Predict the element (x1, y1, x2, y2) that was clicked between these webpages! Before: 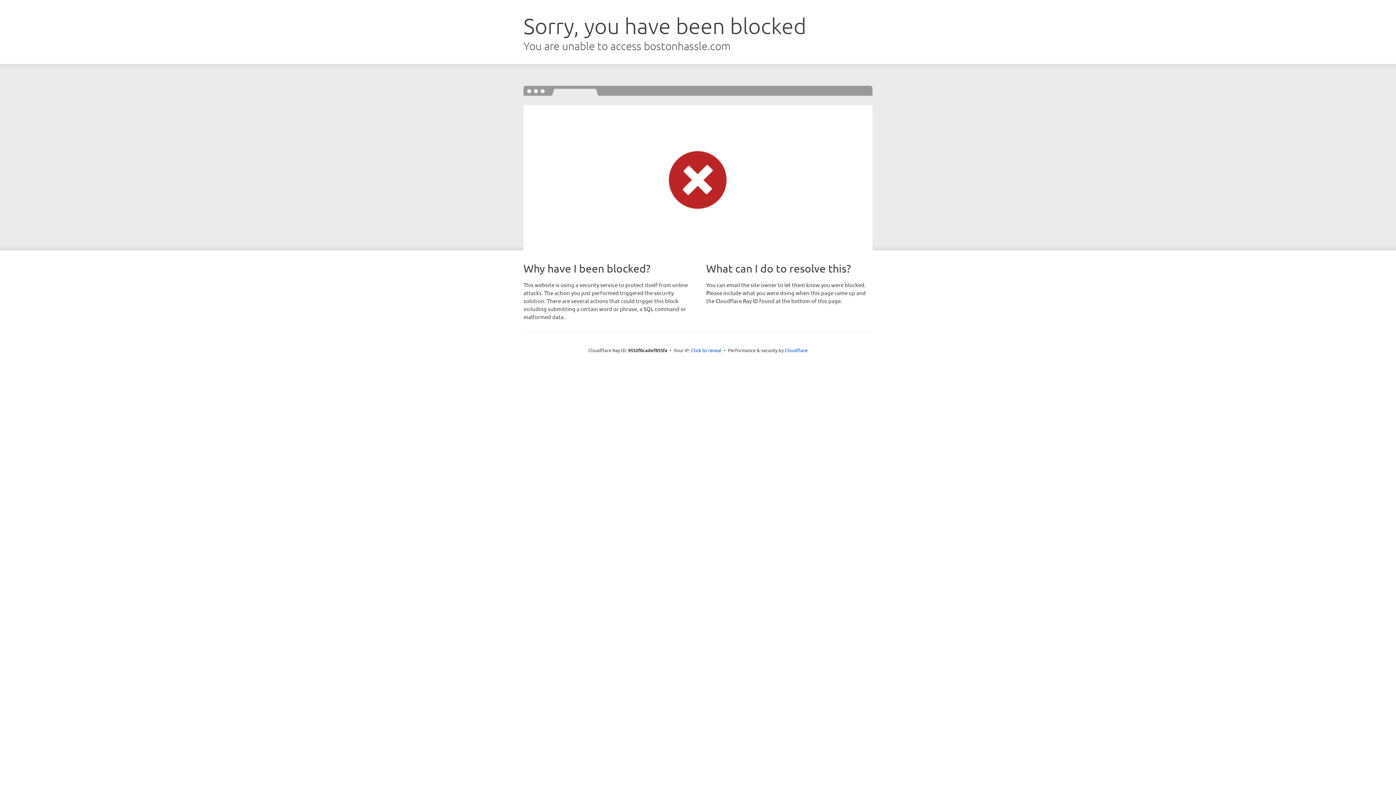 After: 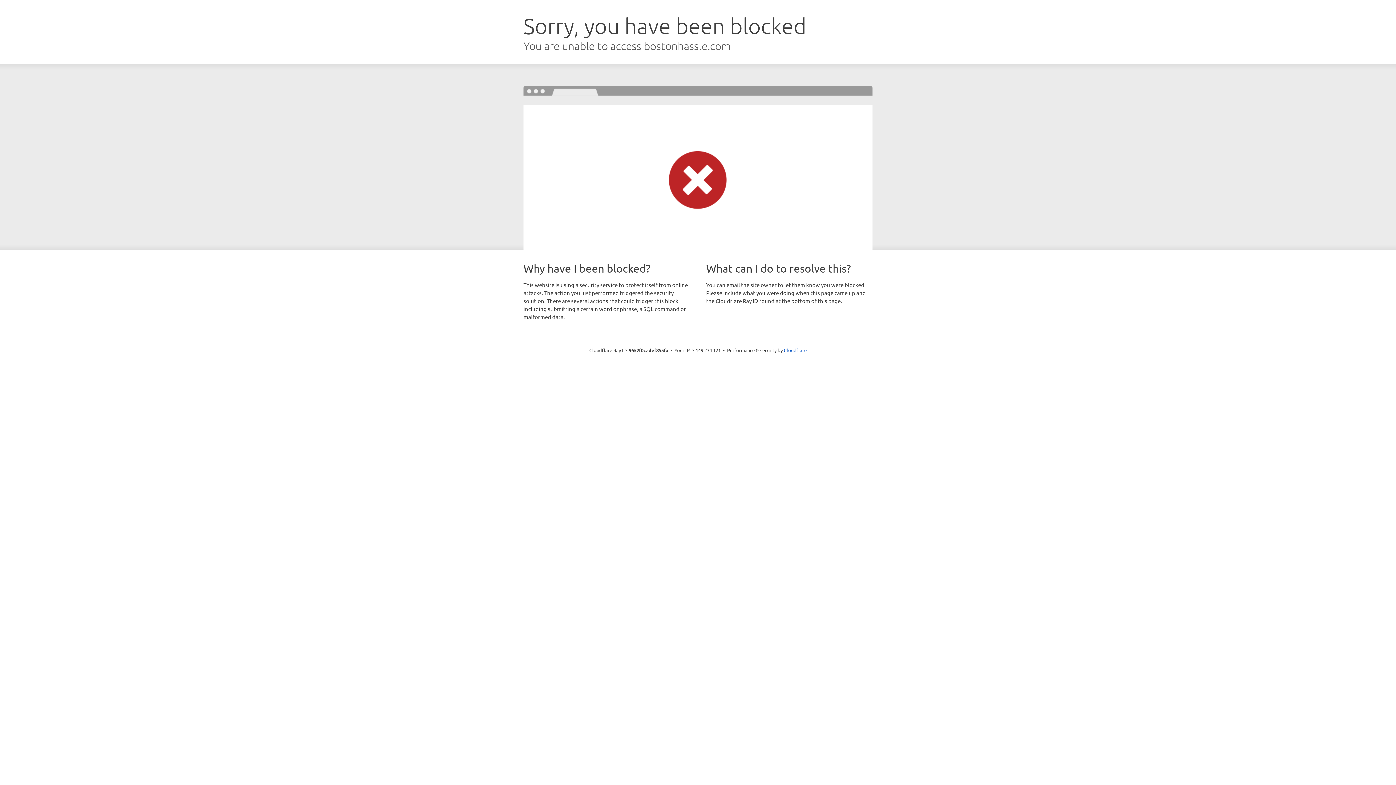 Action: bbox: (691, 346, 721, 353) label: Click to reveal